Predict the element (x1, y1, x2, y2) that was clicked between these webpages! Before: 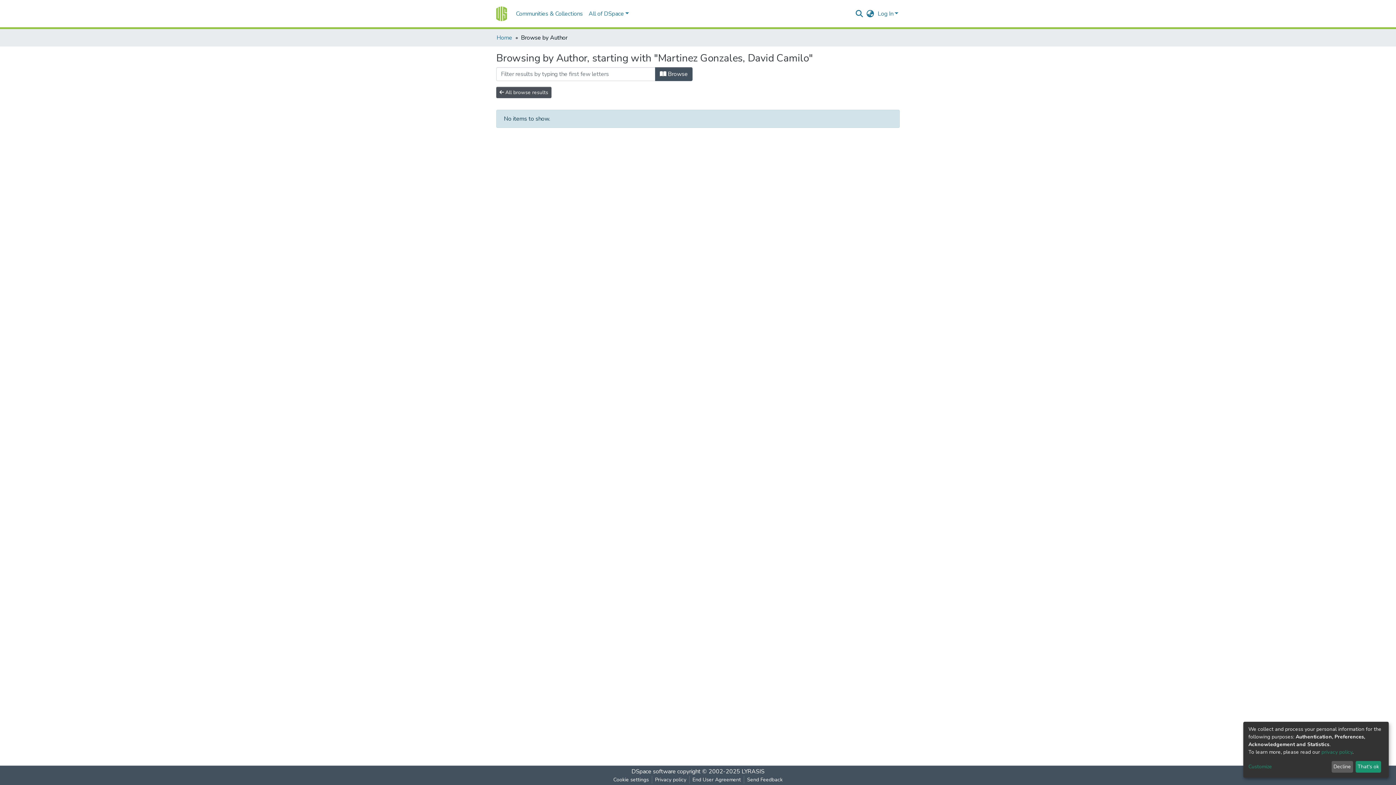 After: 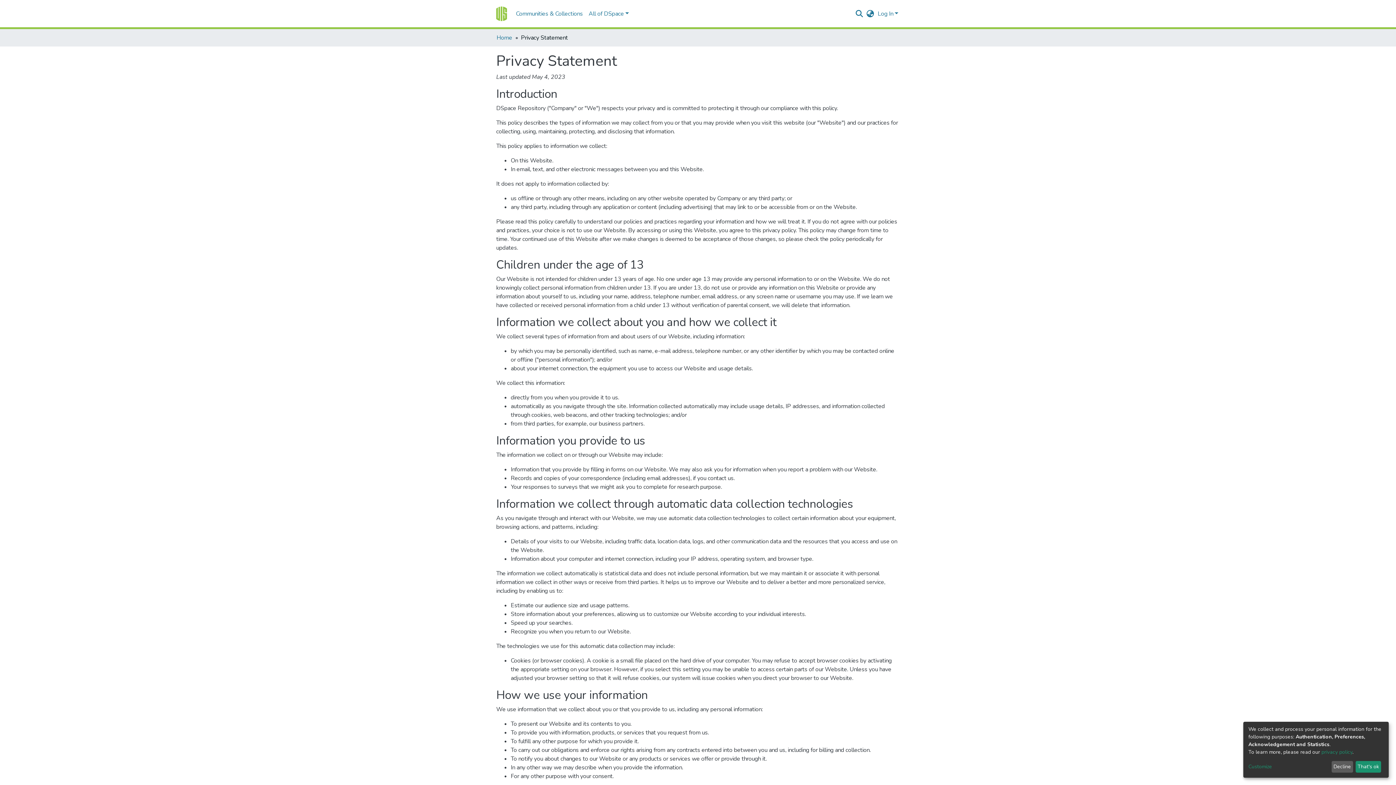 Action: label: privacy policy bbox: (1321, 749, 1352, 755)